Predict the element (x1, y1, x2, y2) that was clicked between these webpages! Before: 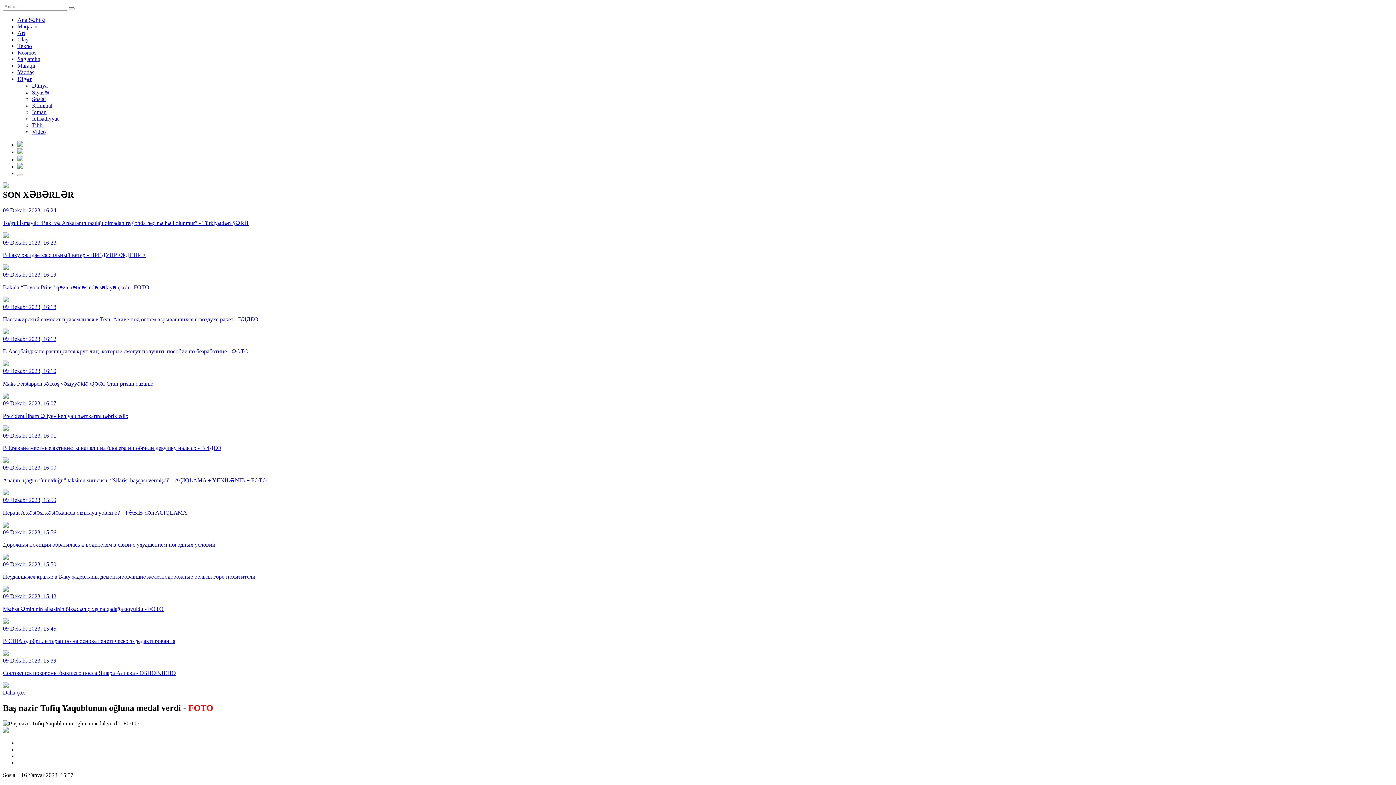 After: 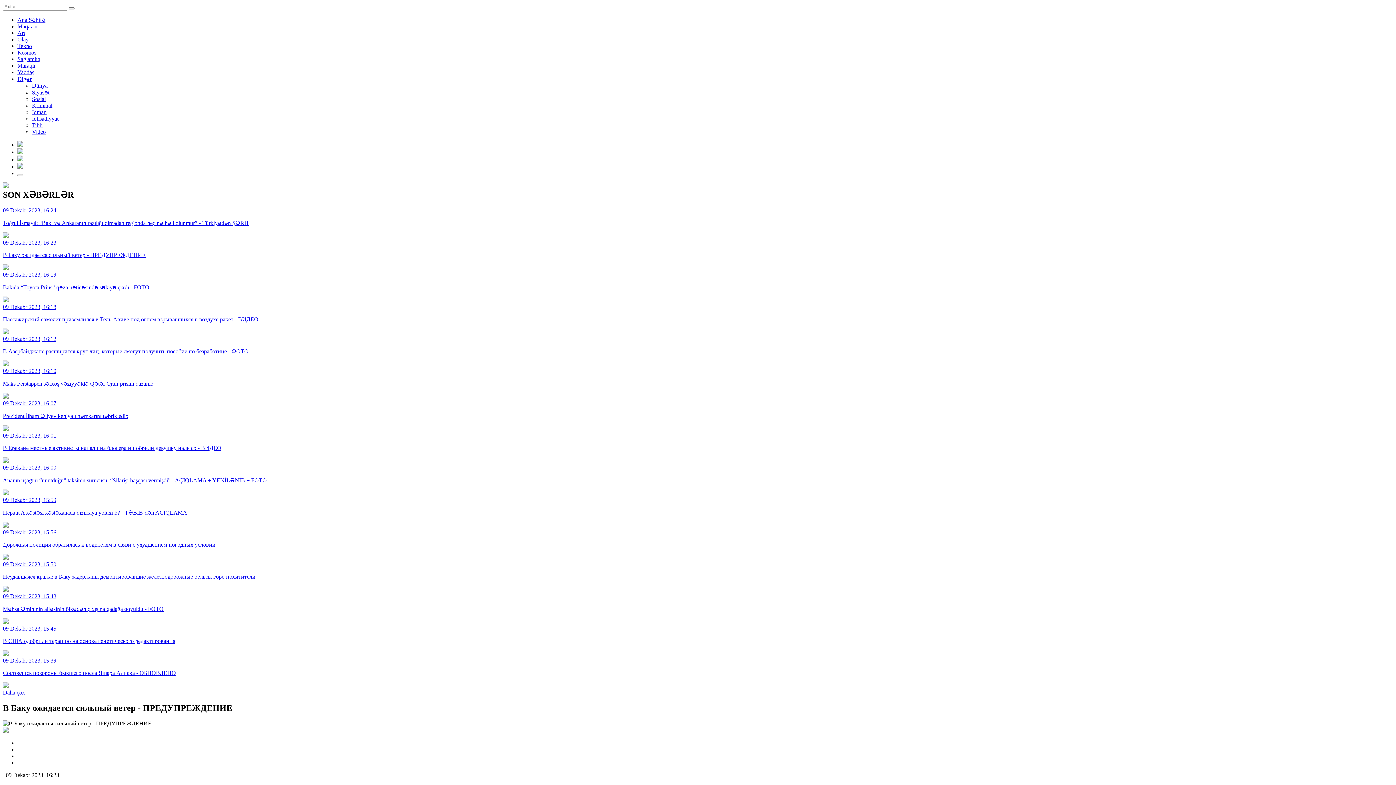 Action: bbox: (2, 239, 1393, 271) label: 09 Dekabr 2023, 16:23

В Баку ожидается сильный ветер - ПРЕДУПРЕЖДЕНИЕ